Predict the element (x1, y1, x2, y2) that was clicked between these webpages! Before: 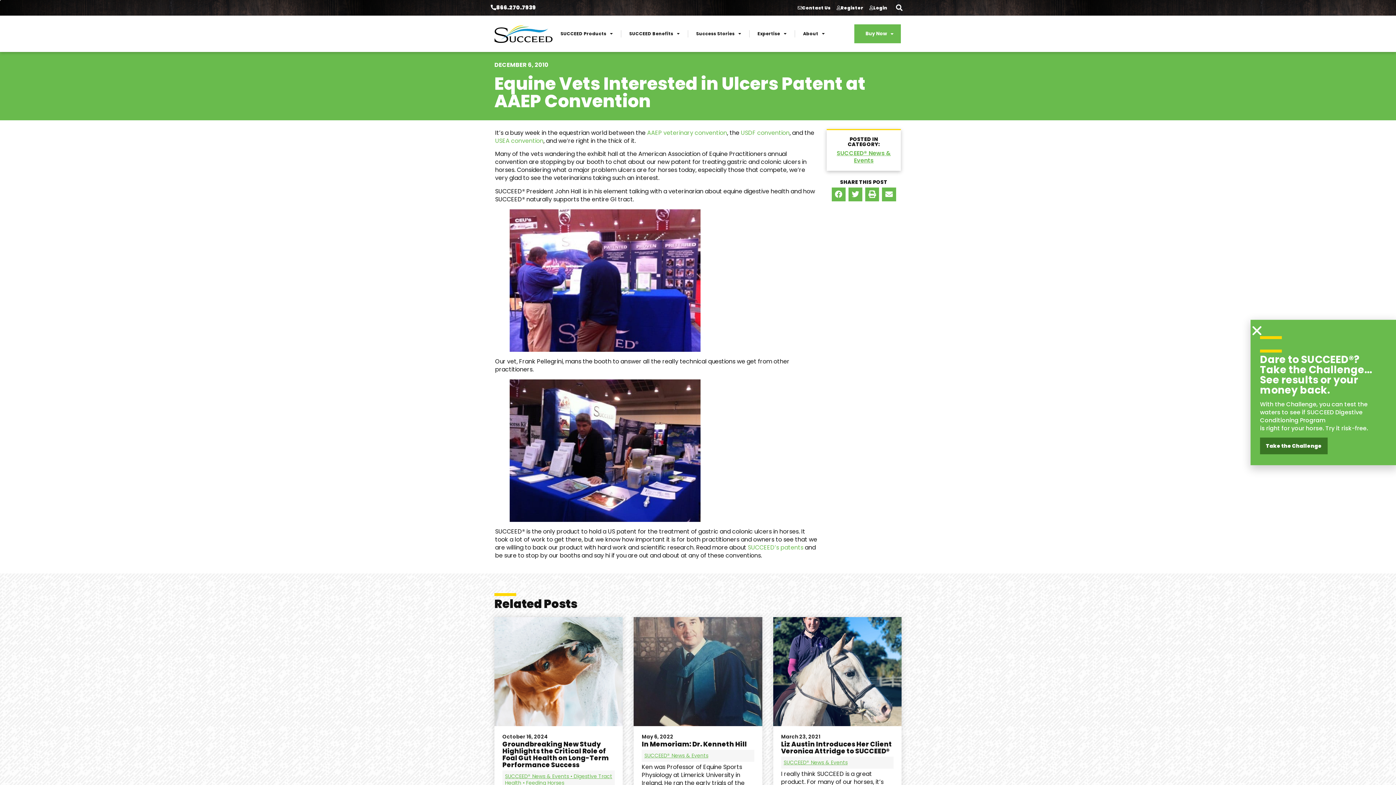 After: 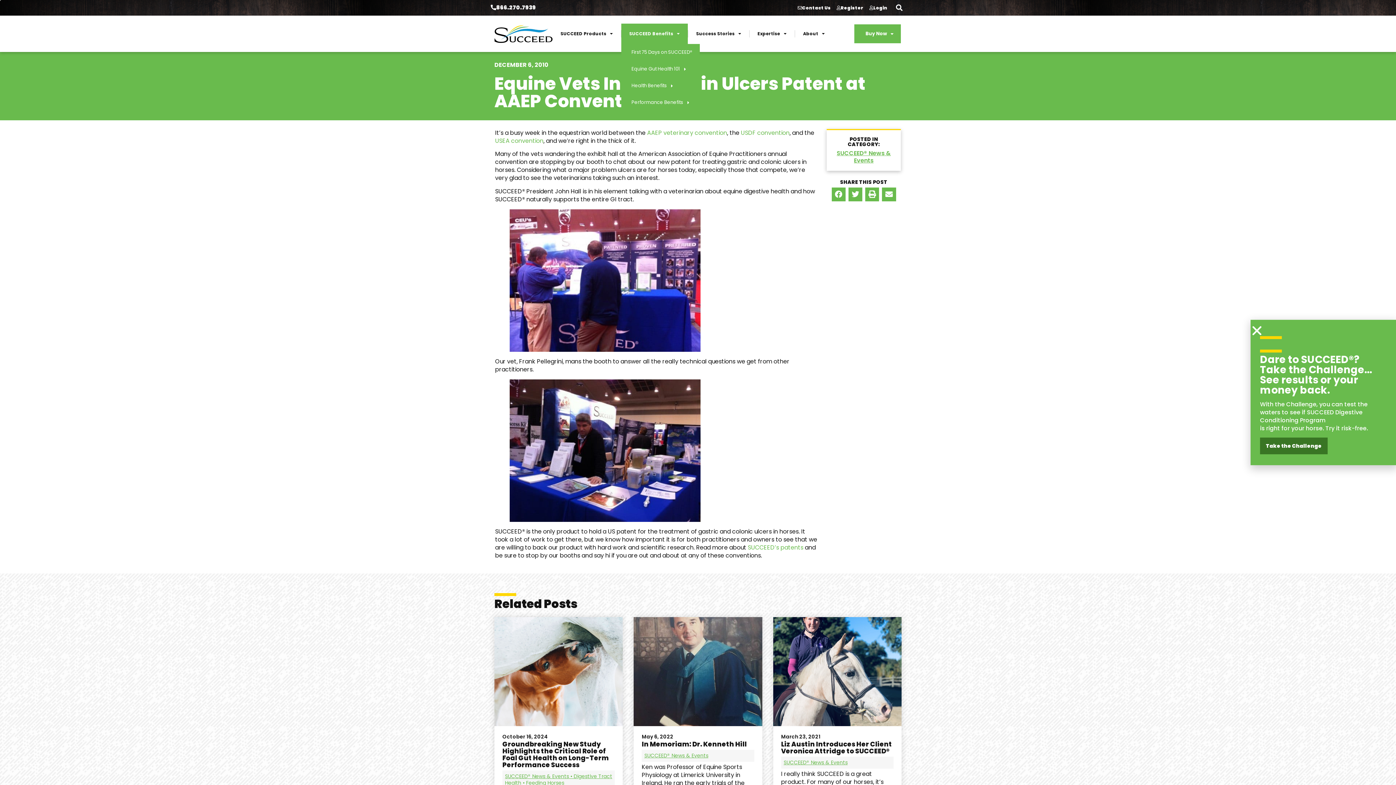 Action: bbox: (621, 23, 688, 44) label: SUCCEED Benefits